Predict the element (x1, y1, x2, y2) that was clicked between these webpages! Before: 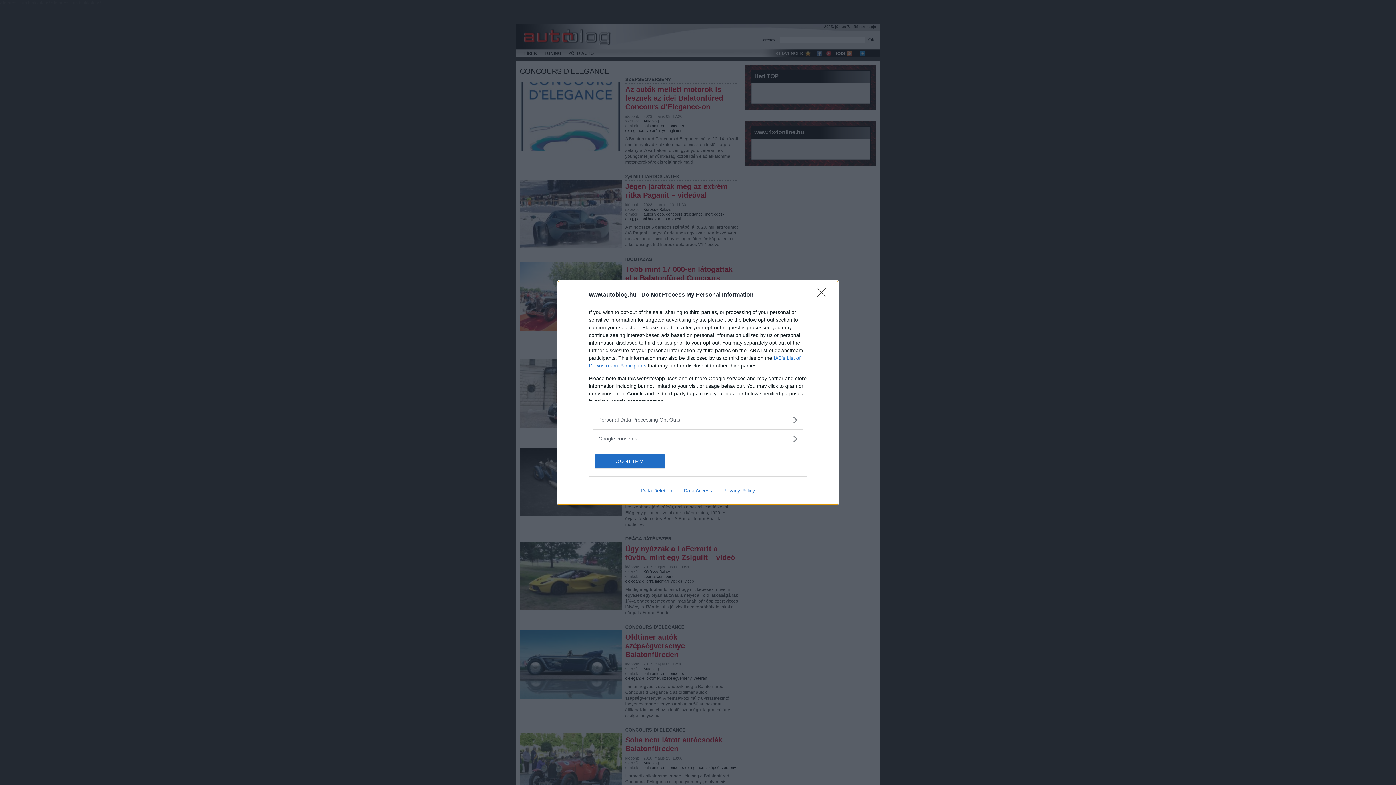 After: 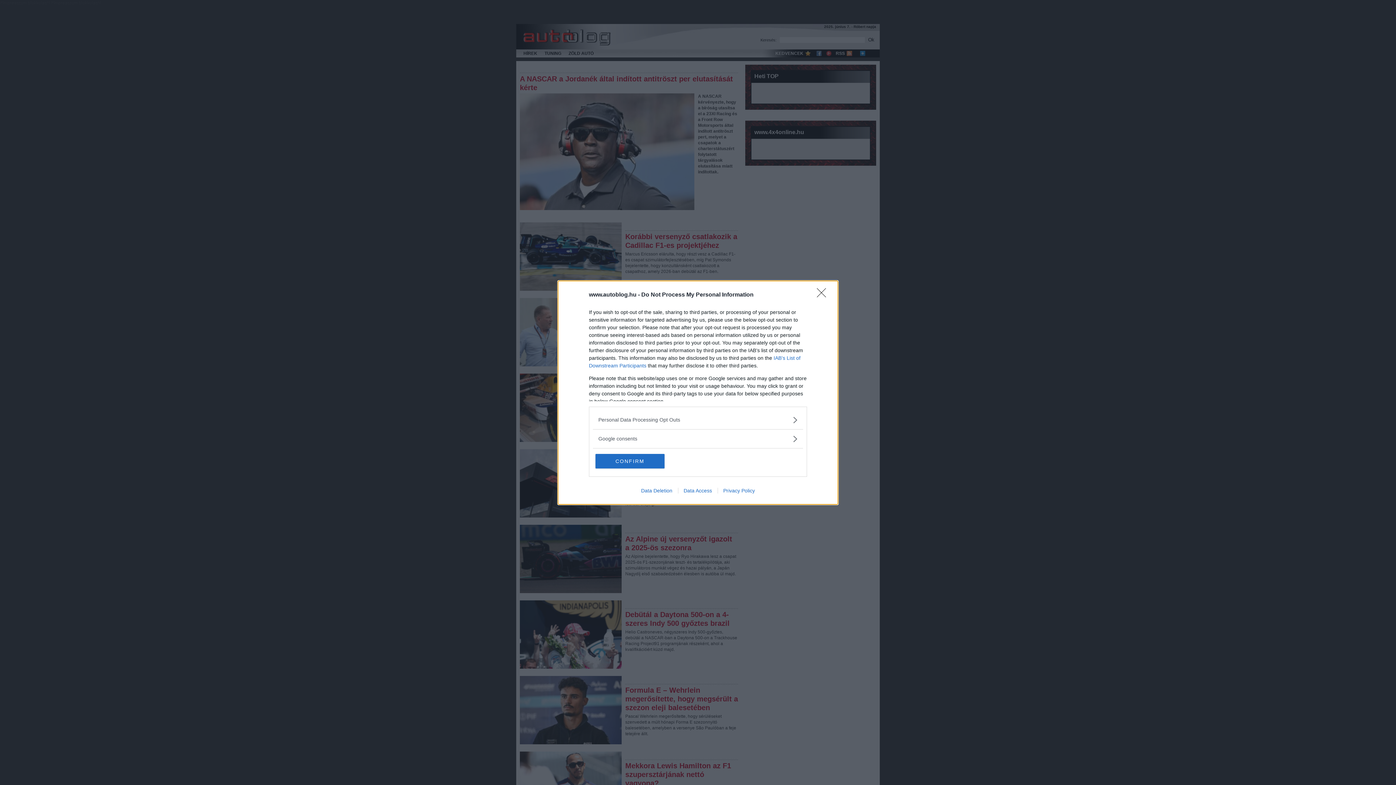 Action: bbox: (635, 487, 678, 493) label: Data Deletion